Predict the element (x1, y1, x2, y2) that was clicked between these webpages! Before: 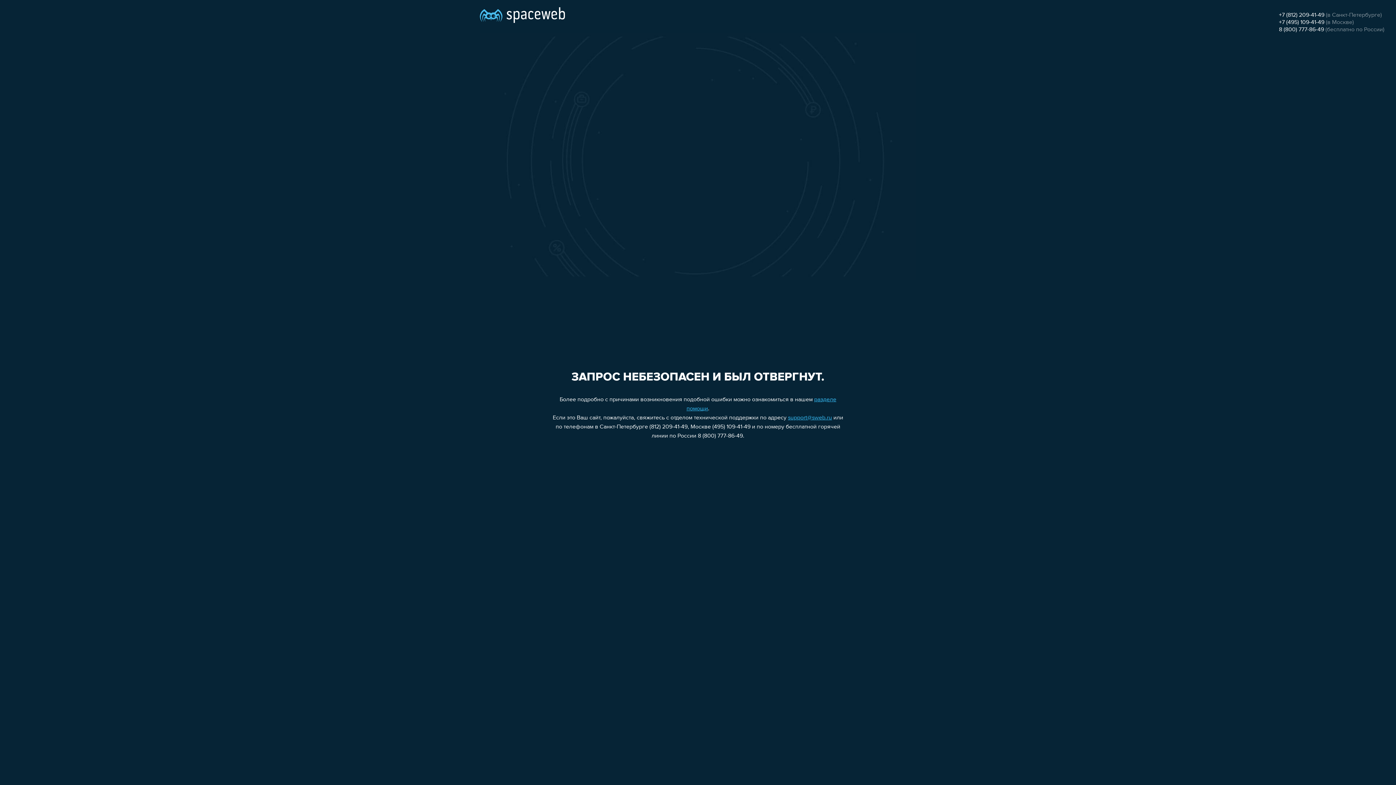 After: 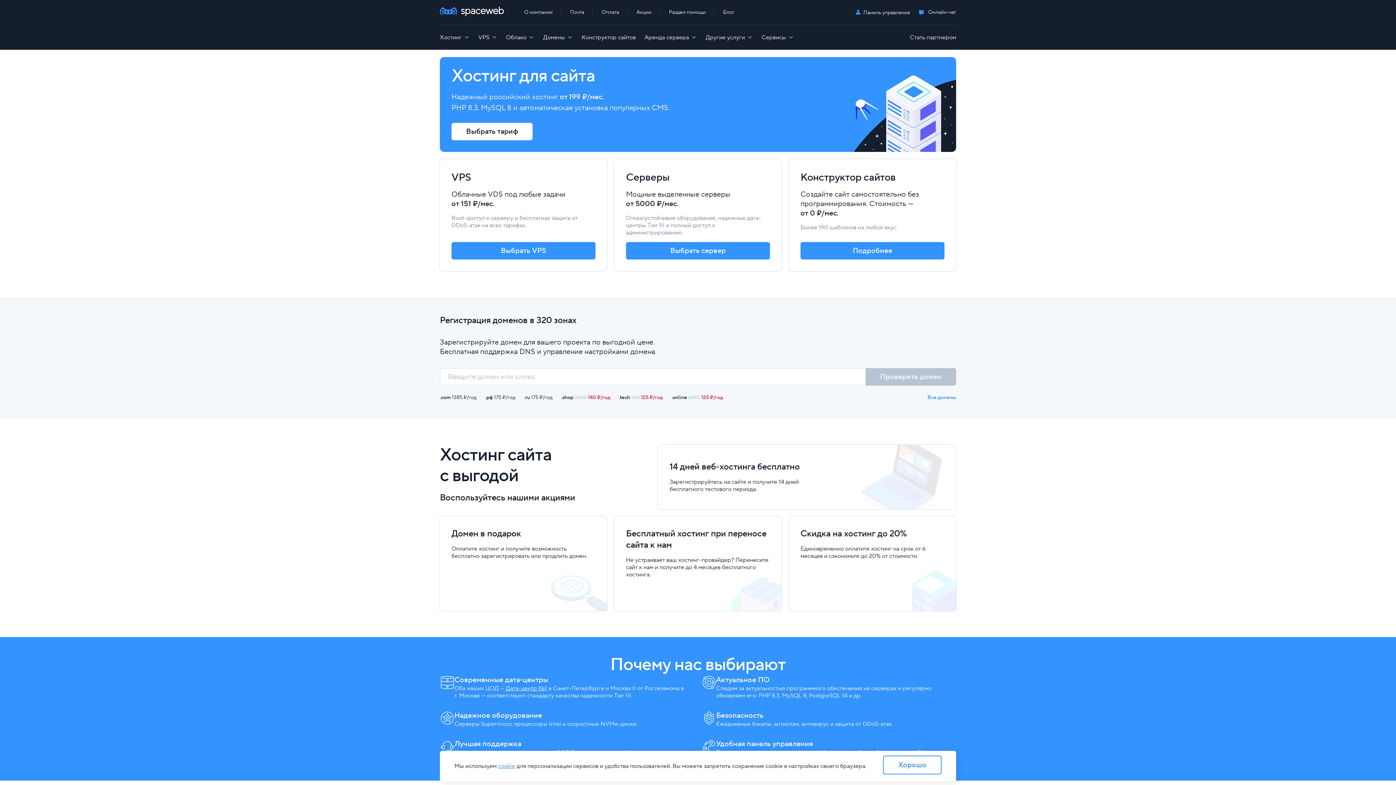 Action: bbox: (480, 0, 565, 25)